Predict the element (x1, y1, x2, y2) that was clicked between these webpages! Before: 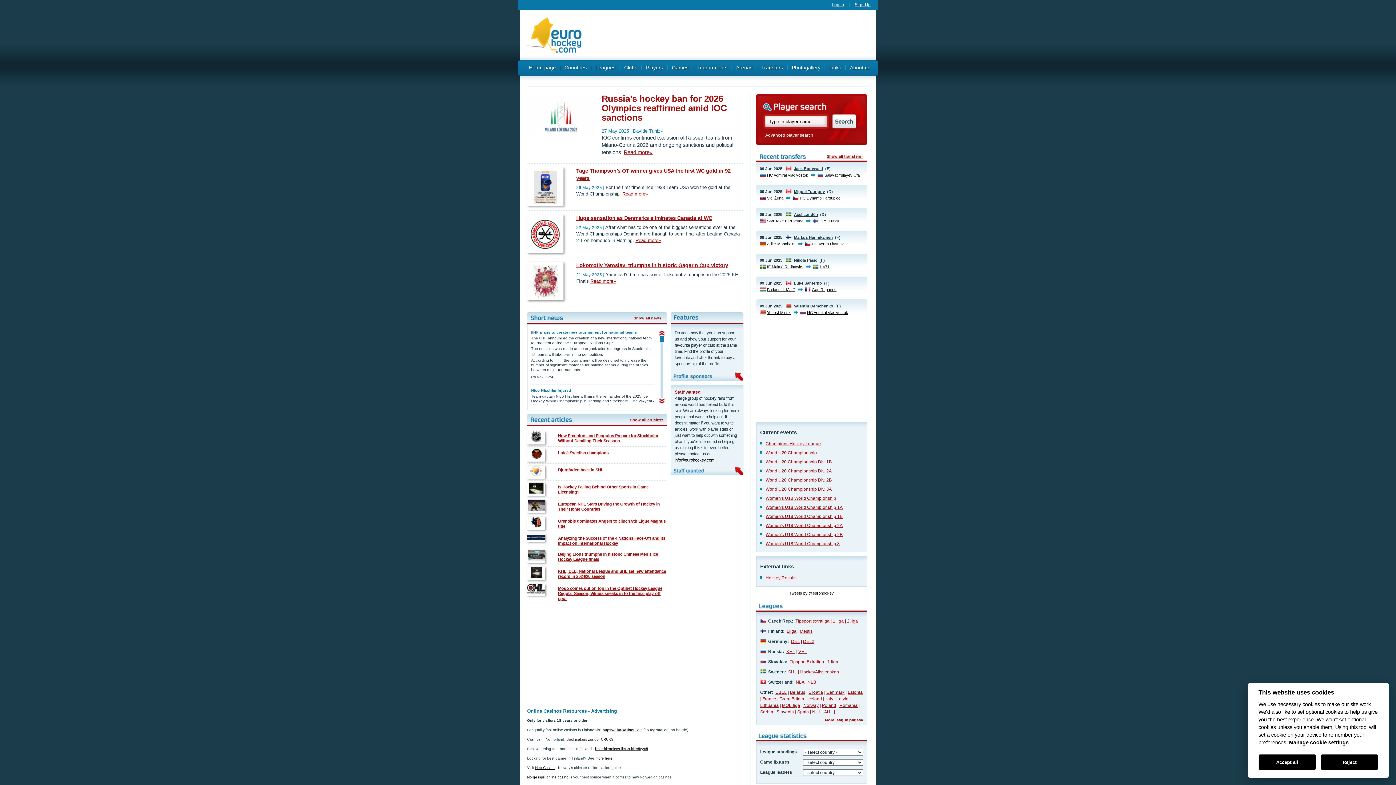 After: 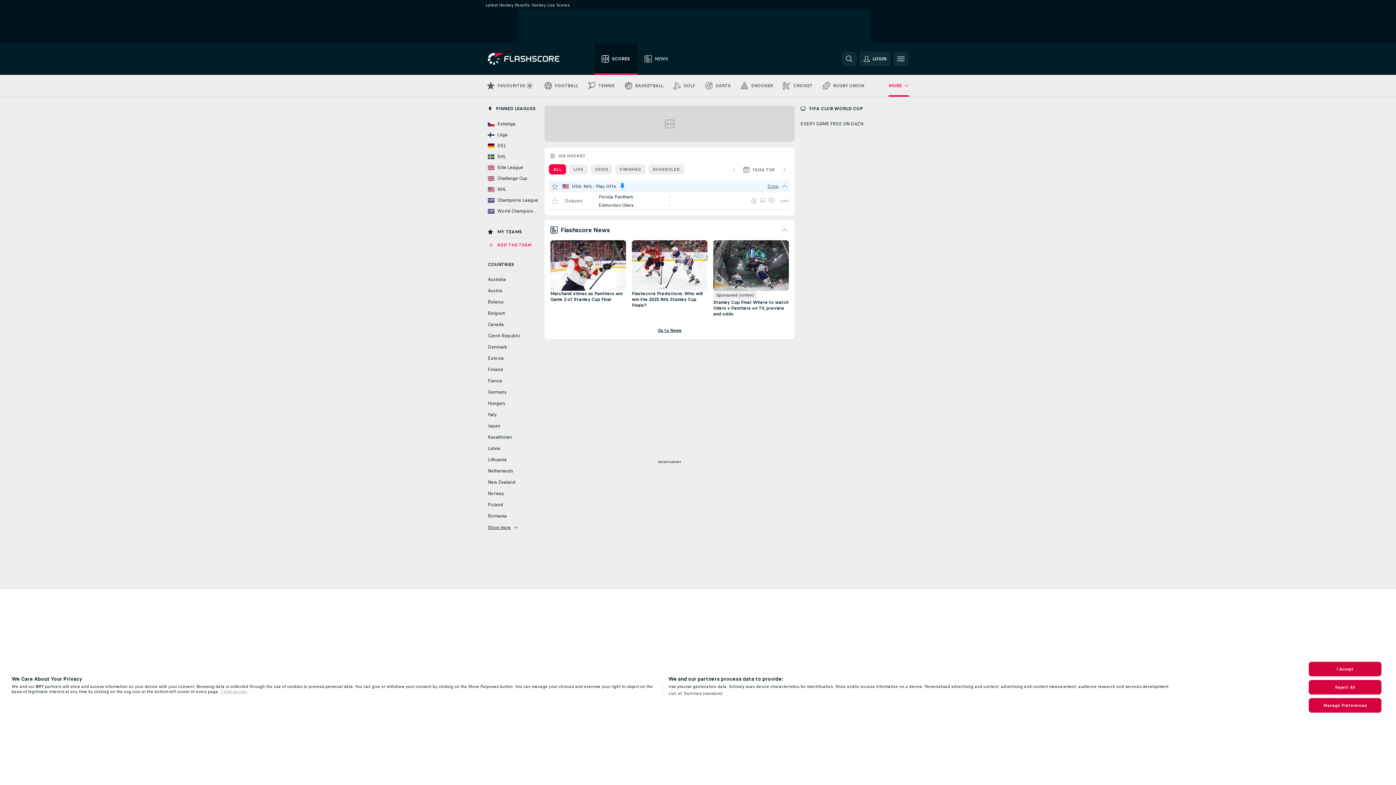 Action: label: Hockey Results bbox: (765, 575, 796, 580)